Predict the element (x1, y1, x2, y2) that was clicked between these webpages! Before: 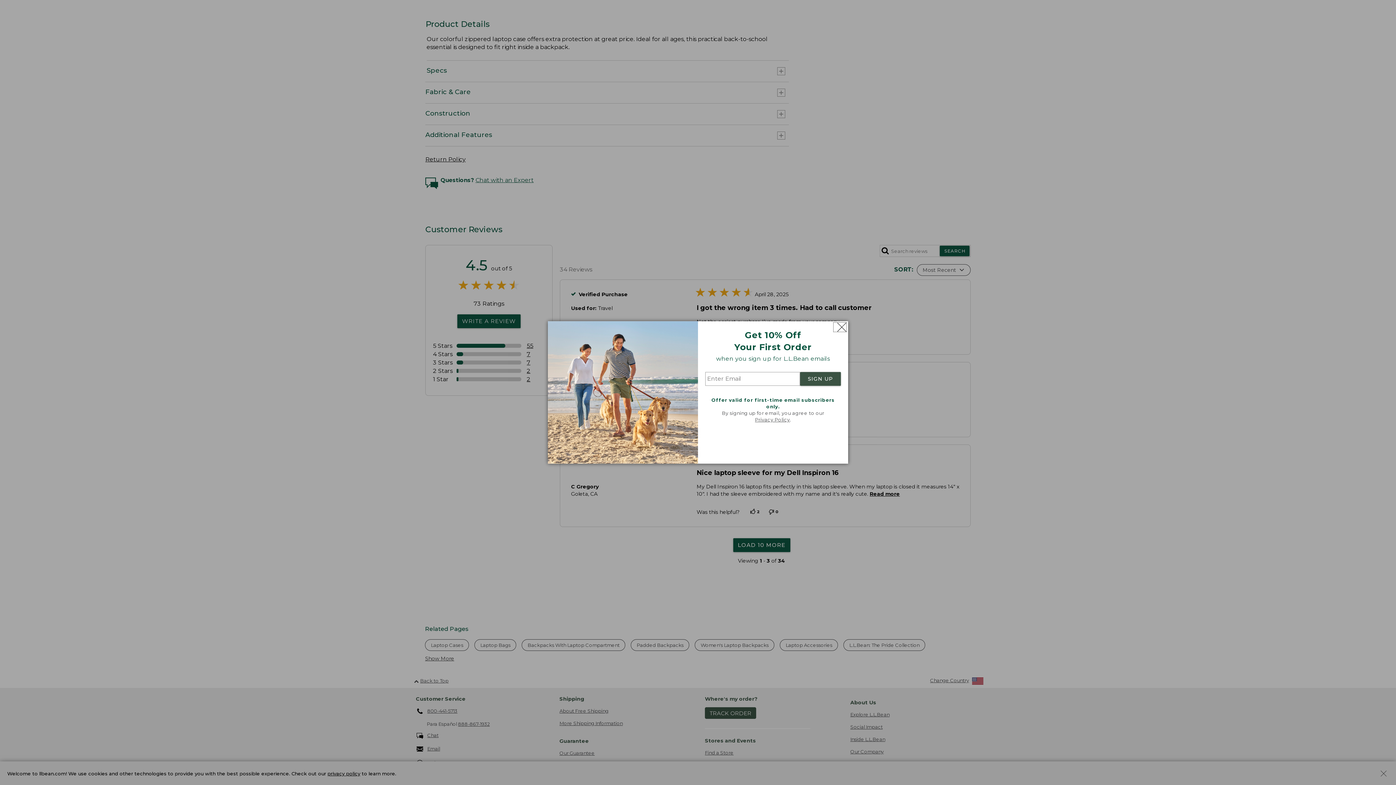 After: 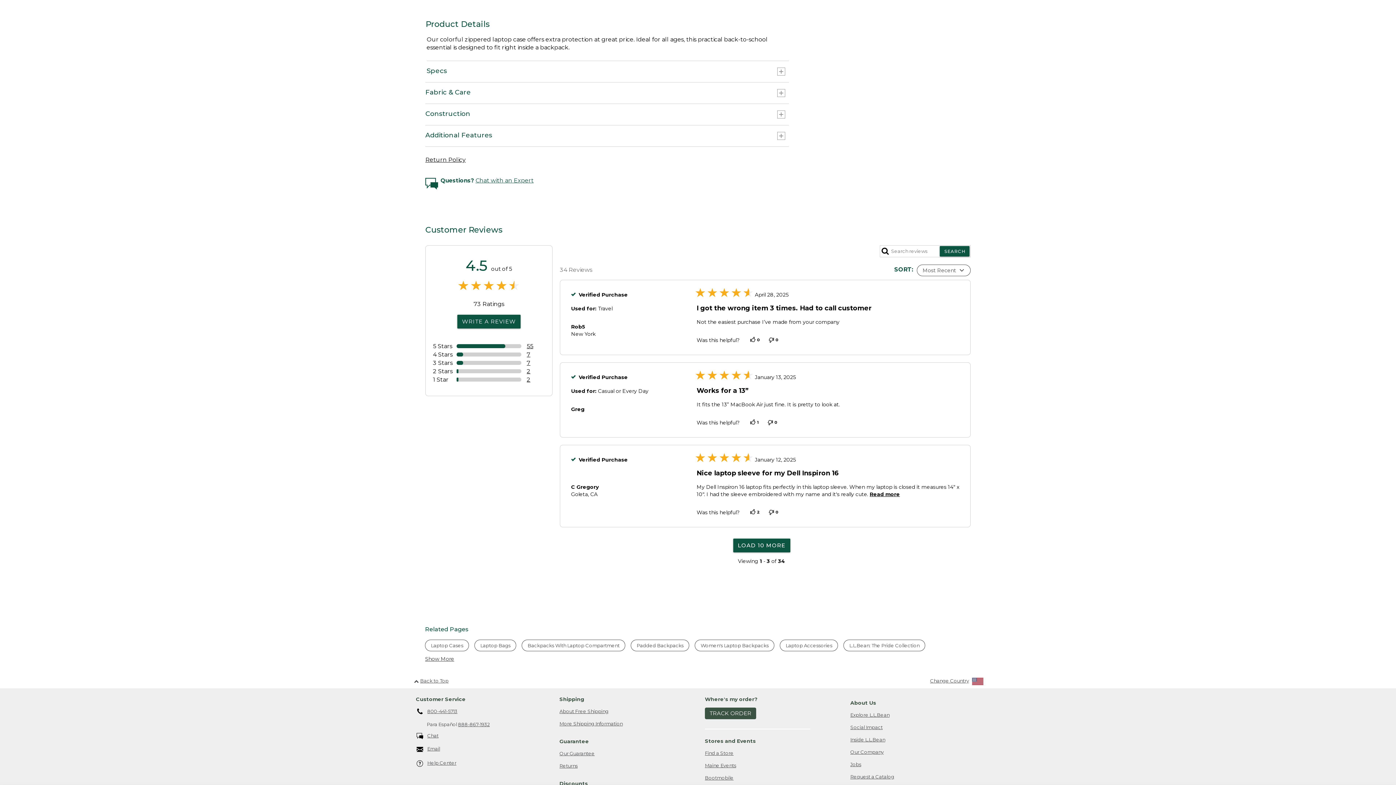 Action: bbox: (833, 322, 846, 331) label: Close dialog